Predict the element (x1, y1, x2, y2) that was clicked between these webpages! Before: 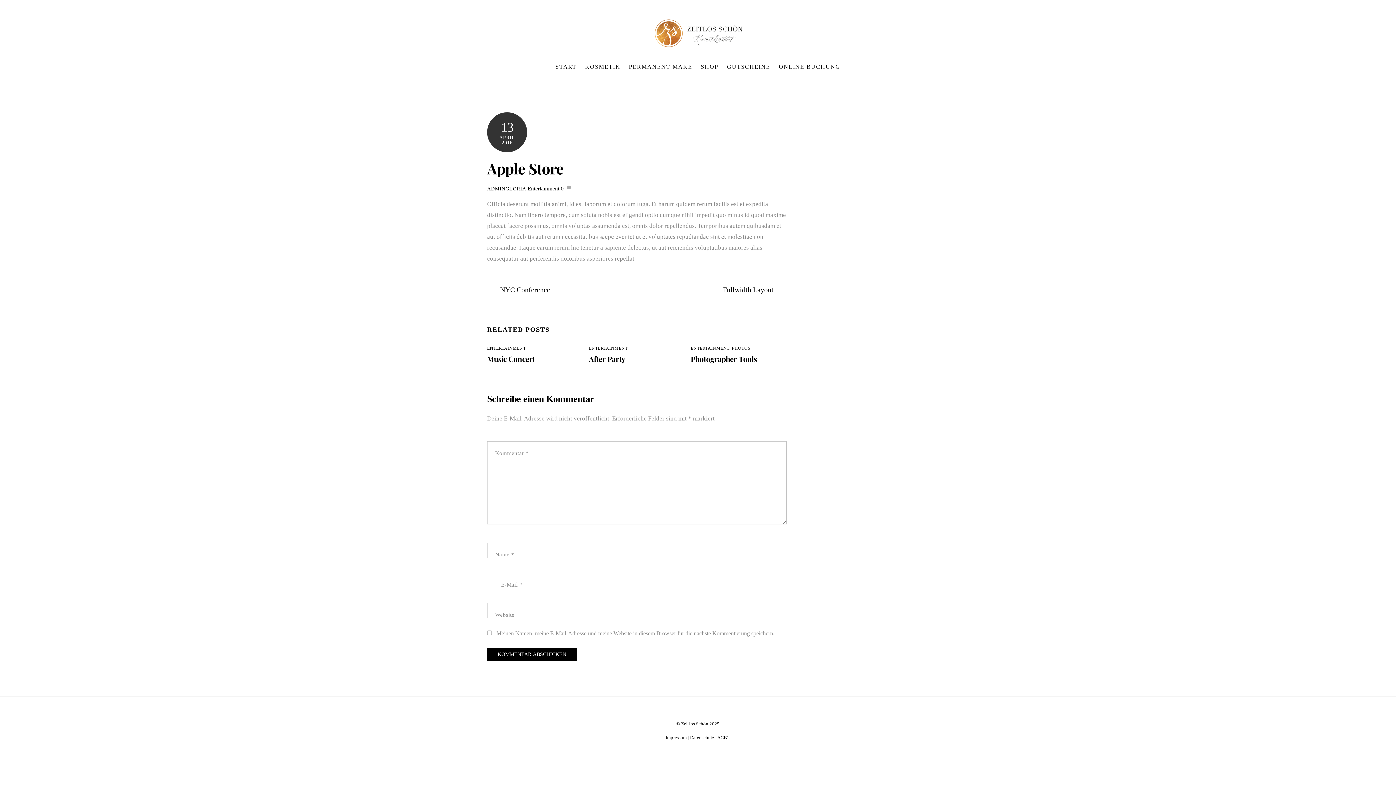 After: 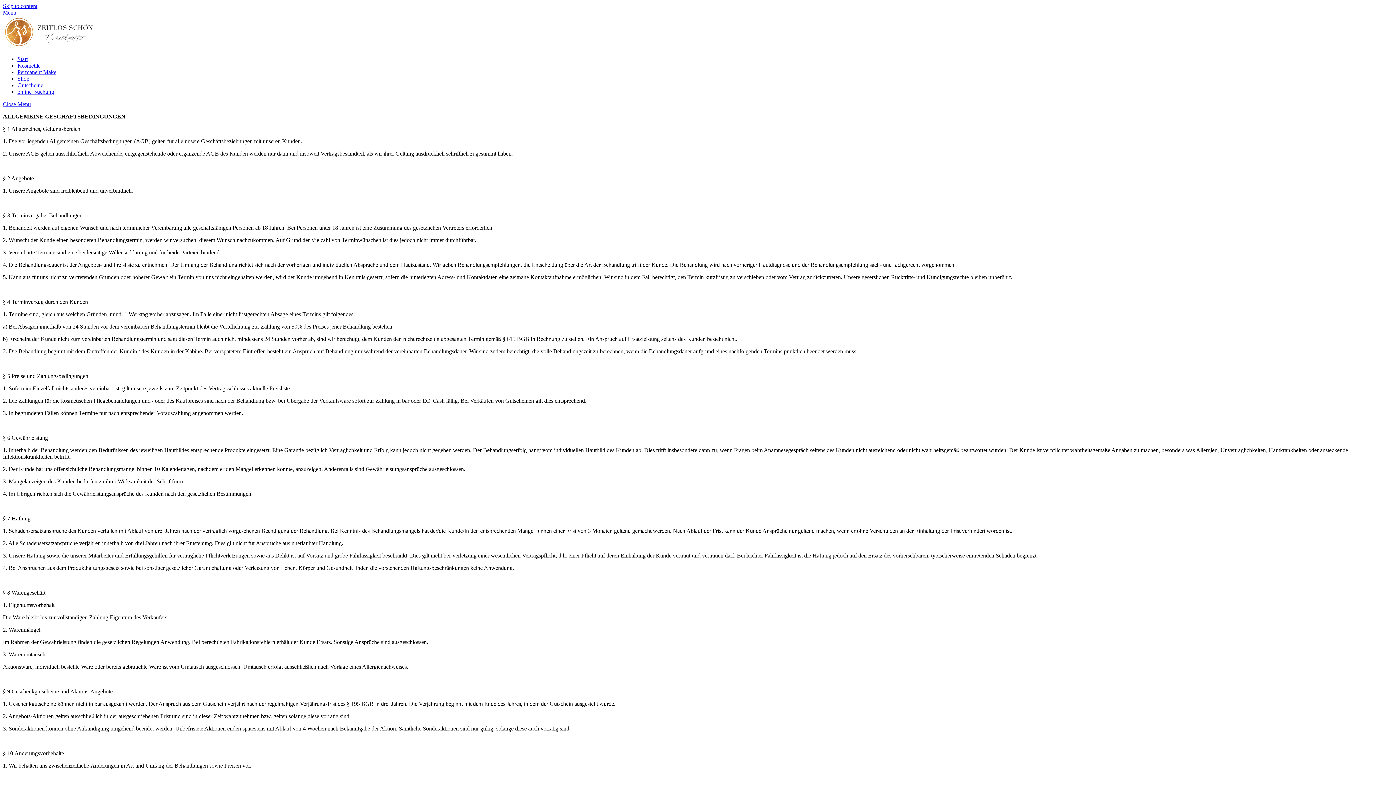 Action: label: AGB´s bbox: (717, 735, 730, 740)